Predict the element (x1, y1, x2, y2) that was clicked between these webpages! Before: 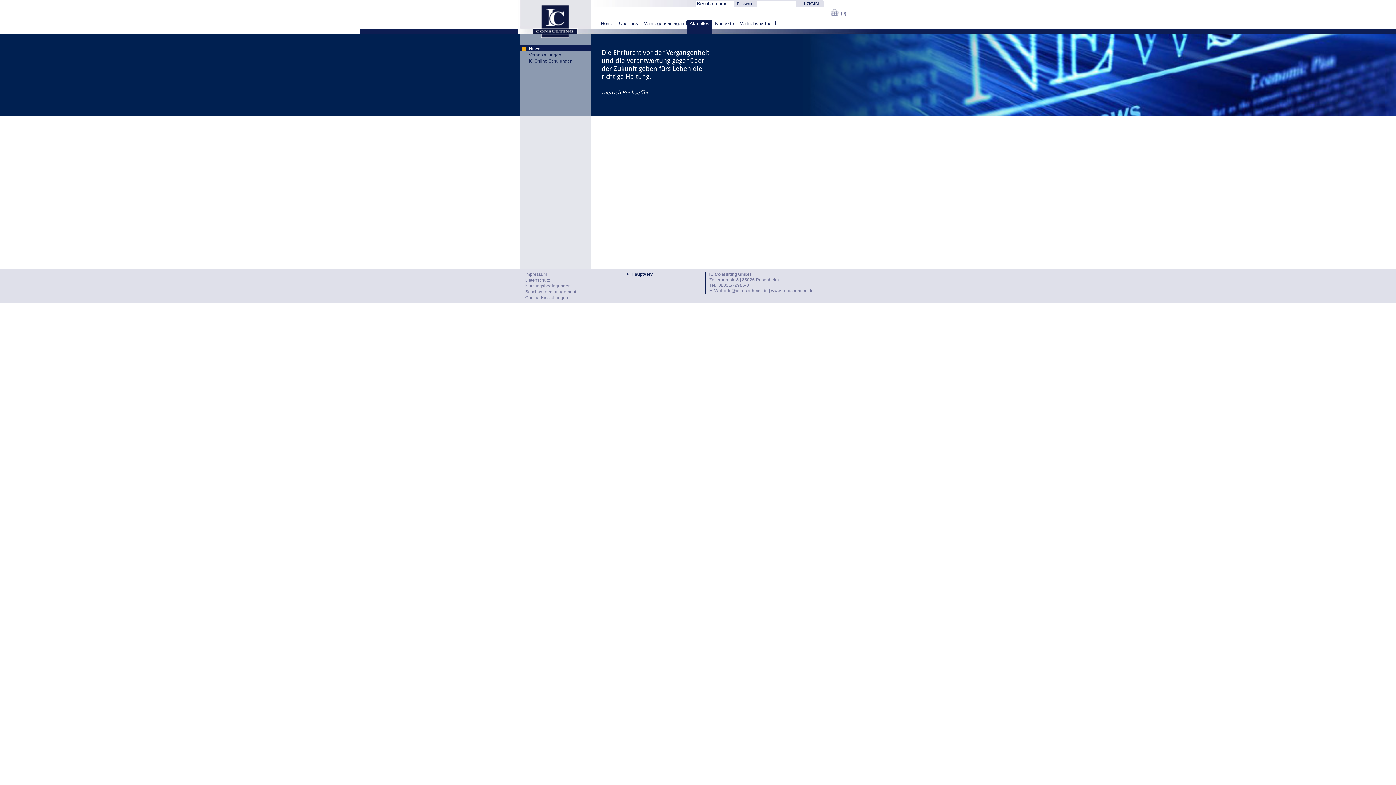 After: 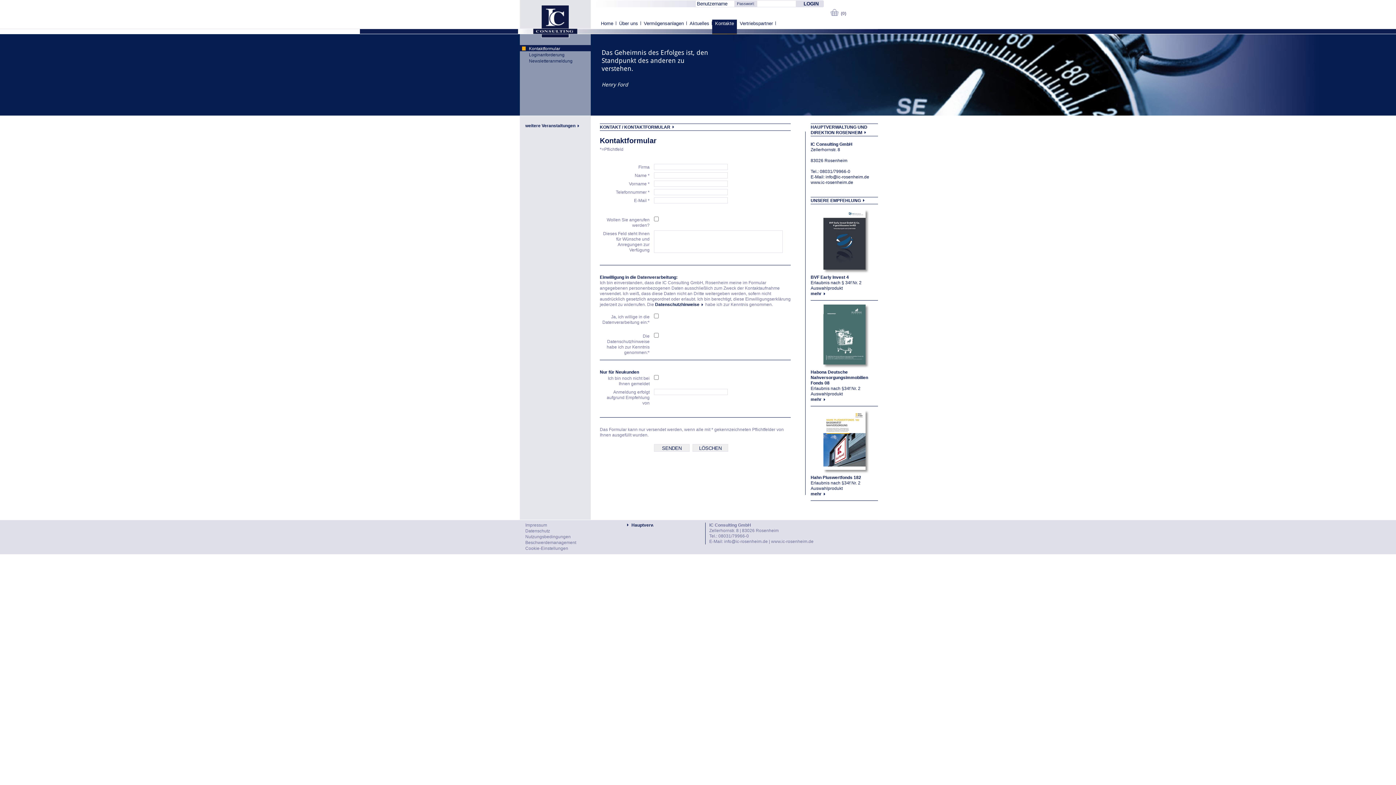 Action: label: Kontakte bbox: (712, 19, 737, 33)